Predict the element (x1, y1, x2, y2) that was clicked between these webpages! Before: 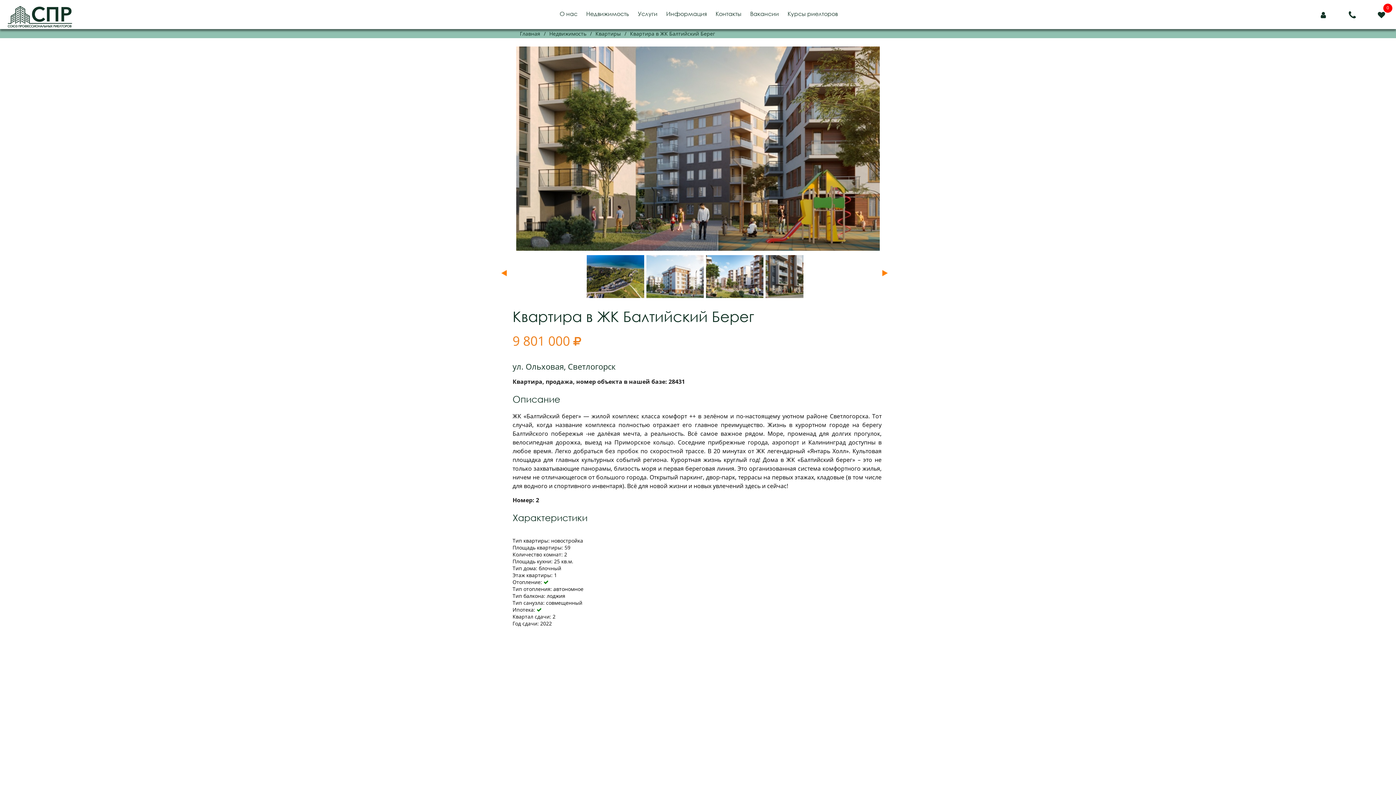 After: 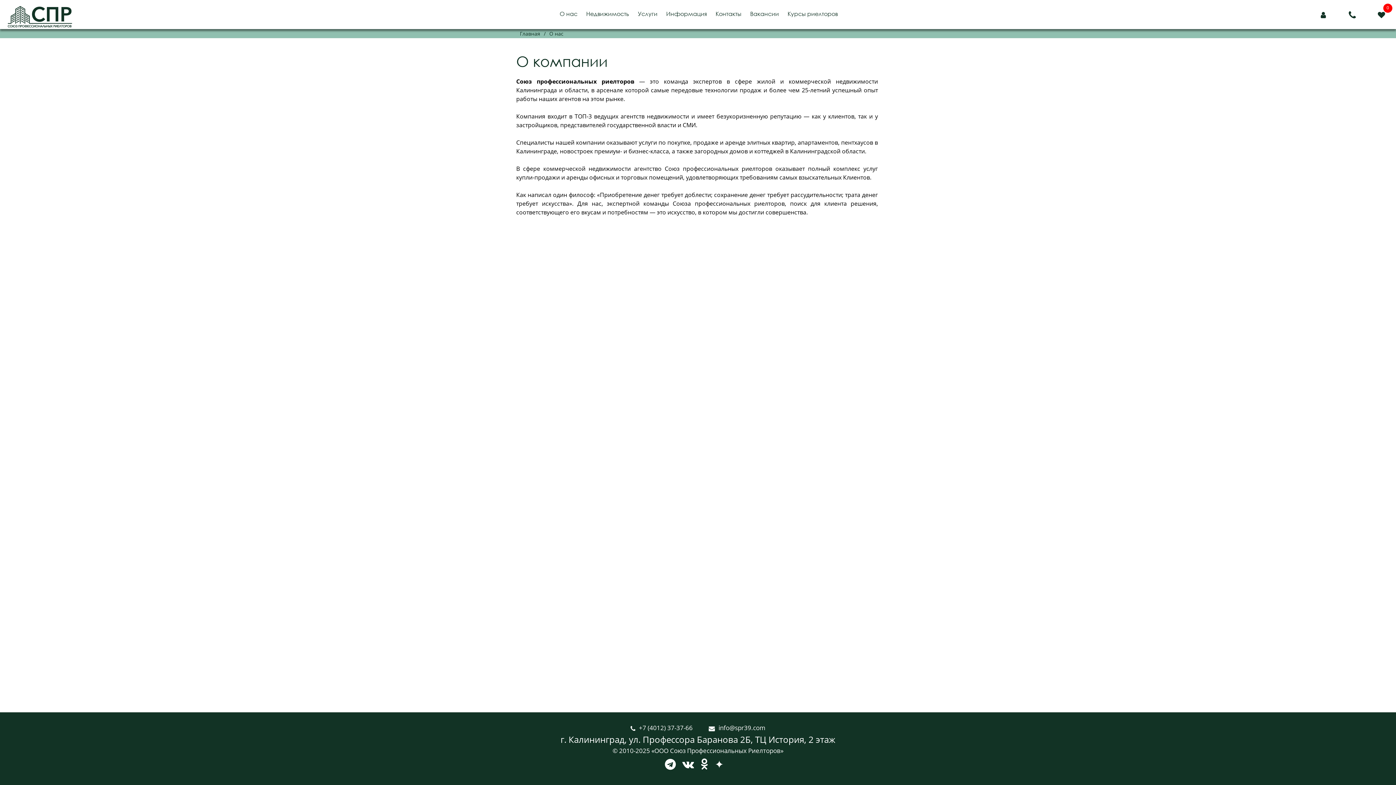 Action: label: О нас bbox: (559, 9, 577, 17)